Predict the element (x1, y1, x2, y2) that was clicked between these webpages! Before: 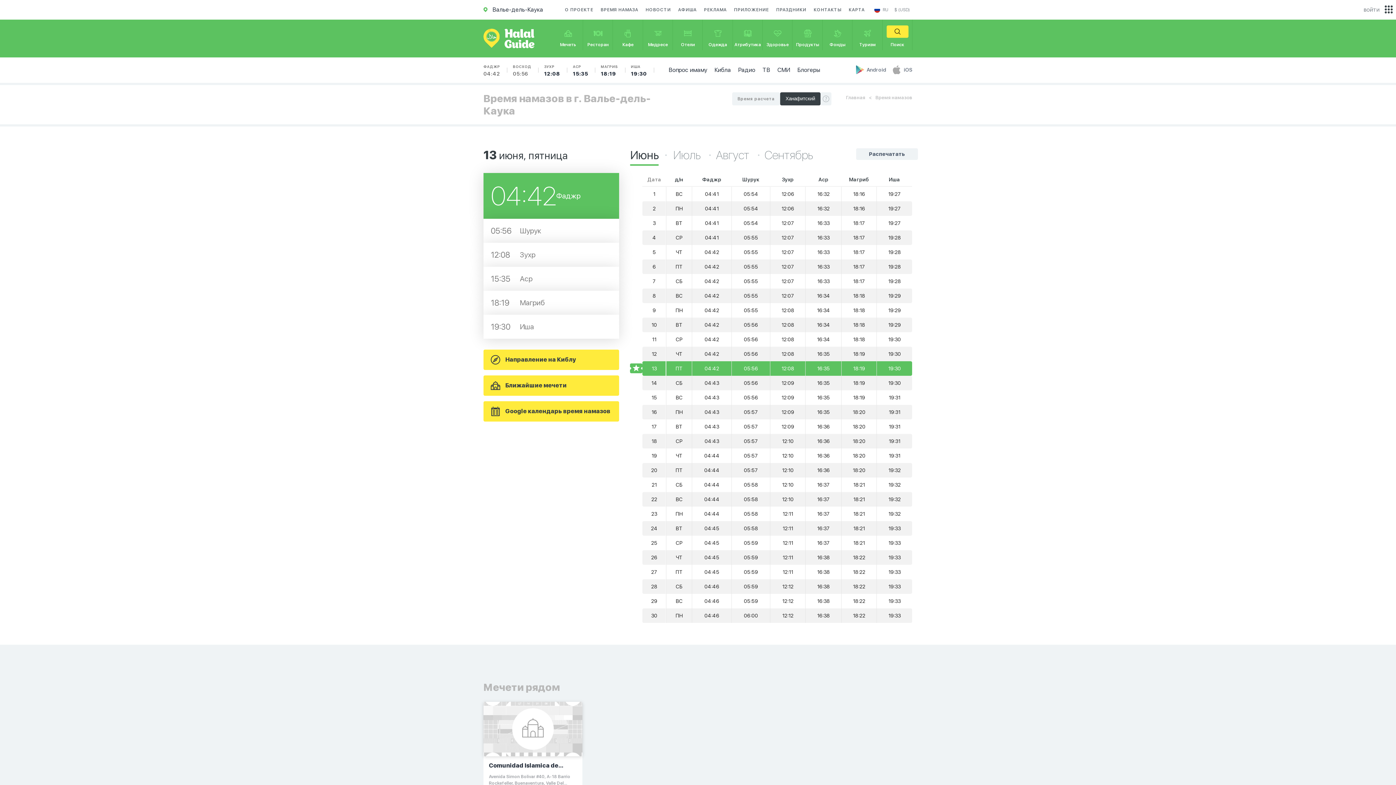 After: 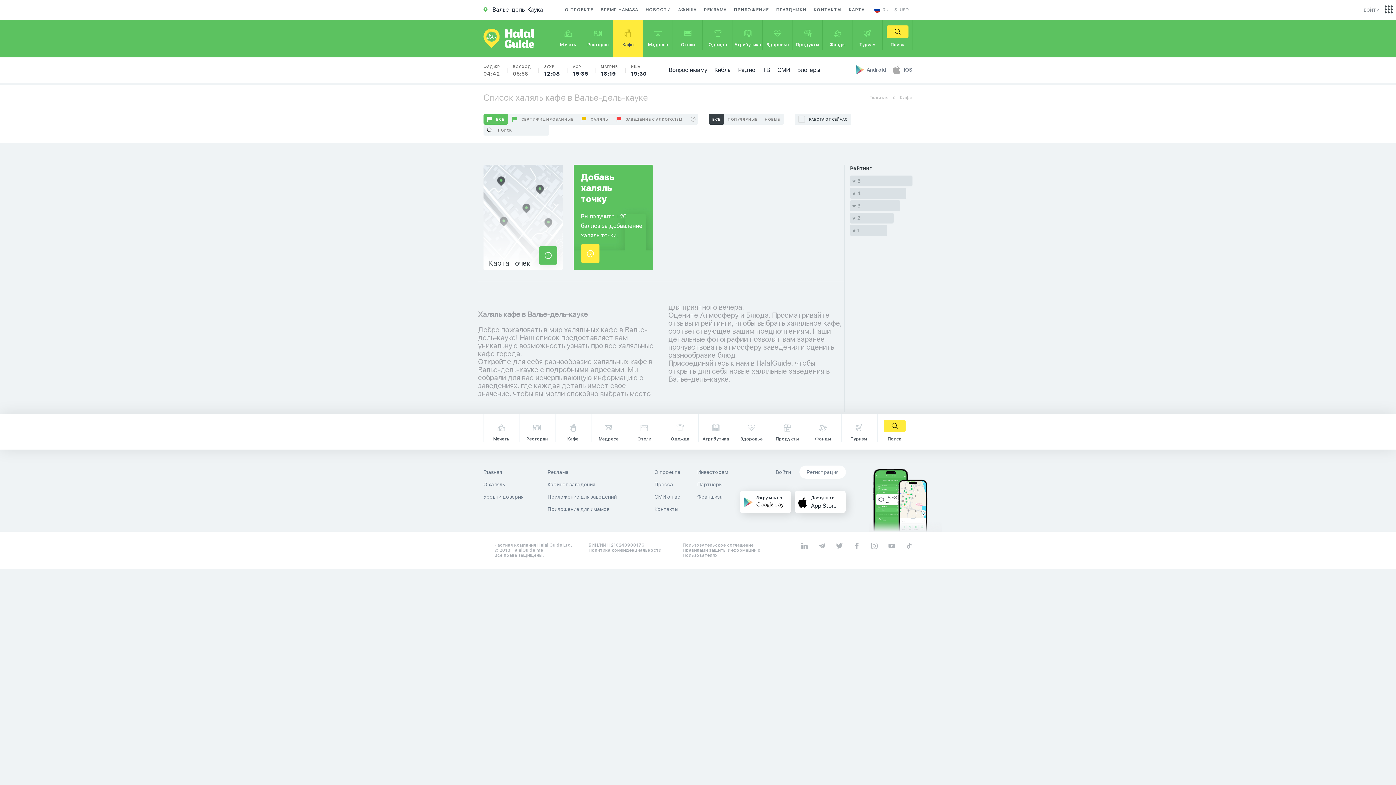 Action: bbox: (613, 19, 643, 57) label: Кафе